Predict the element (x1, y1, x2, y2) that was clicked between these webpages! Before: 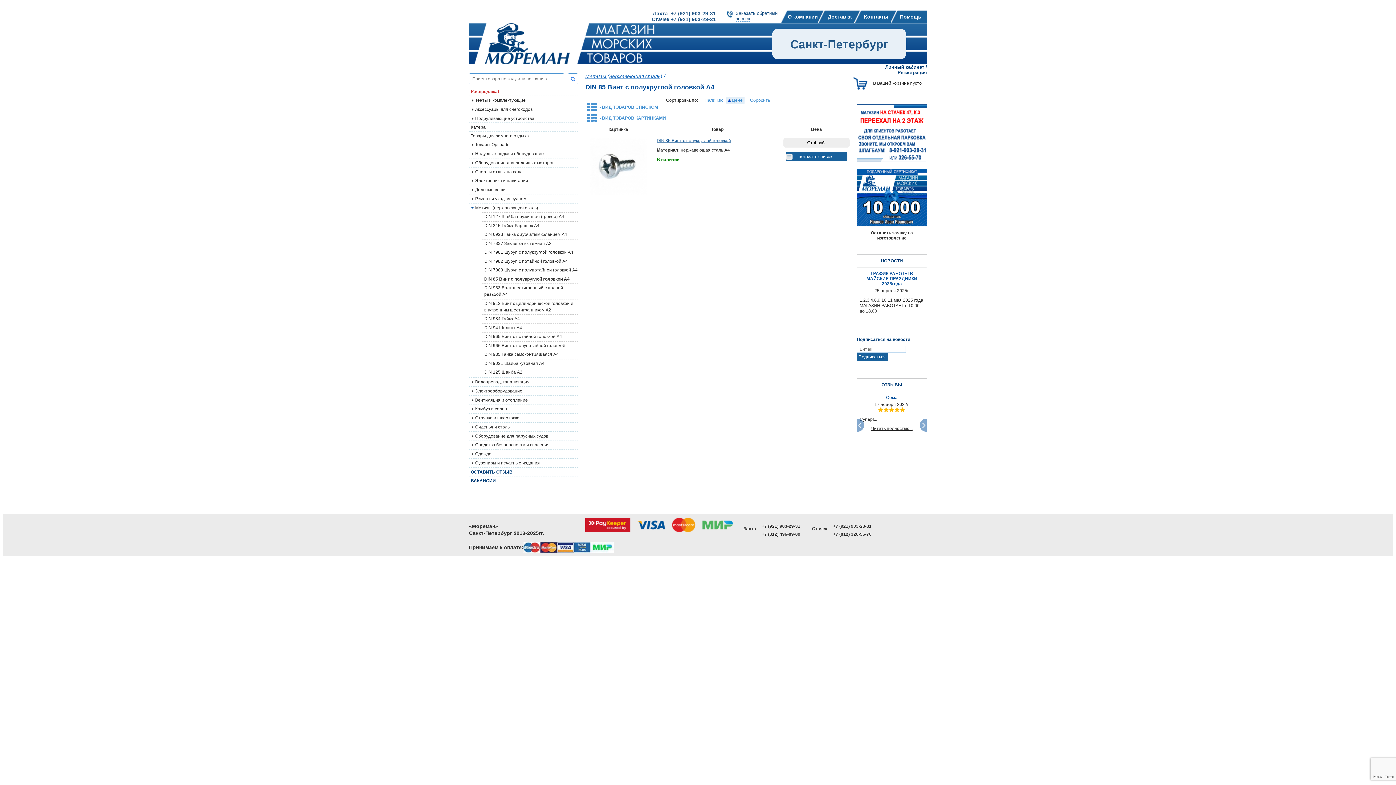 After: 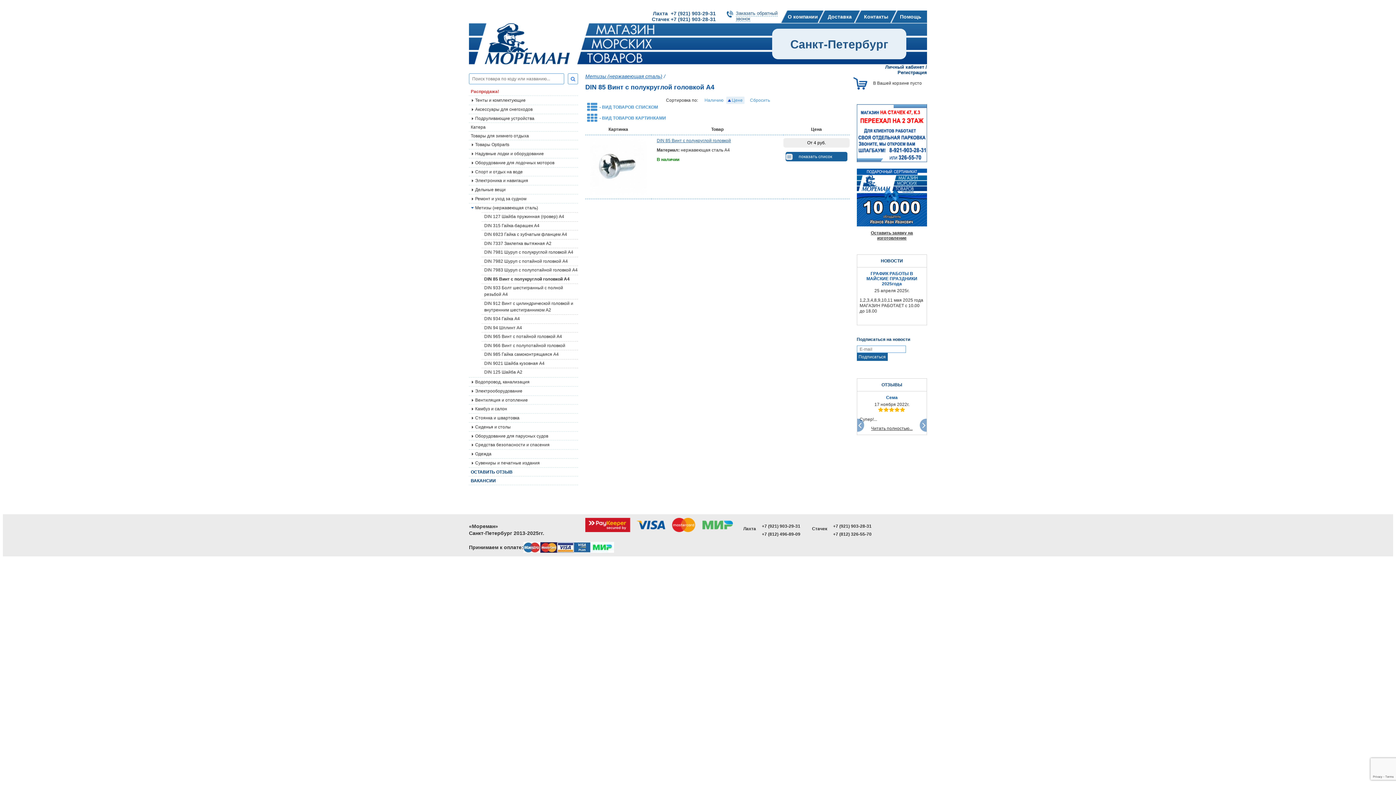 Action: bbox: (833, 531, 871, 536) label: +7 (812) 326-55-70